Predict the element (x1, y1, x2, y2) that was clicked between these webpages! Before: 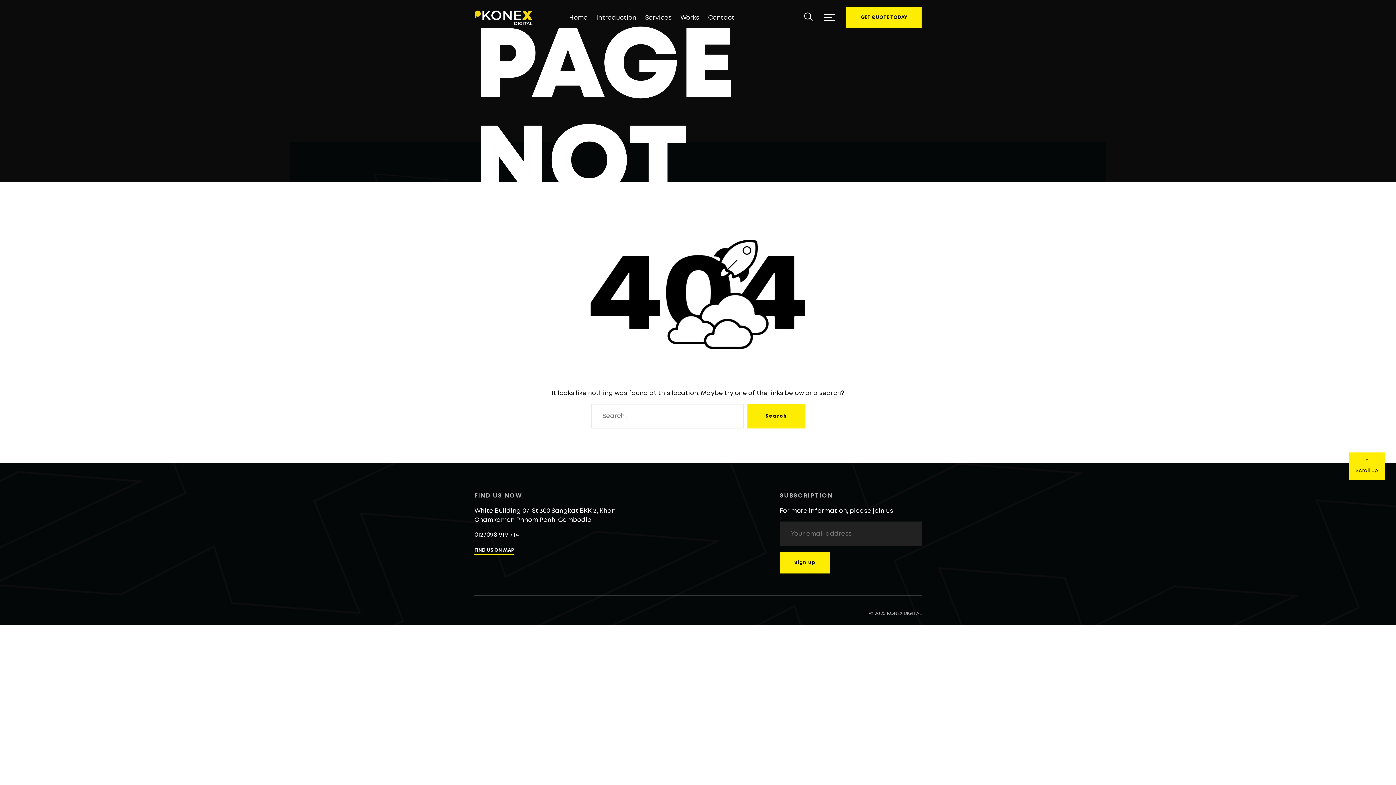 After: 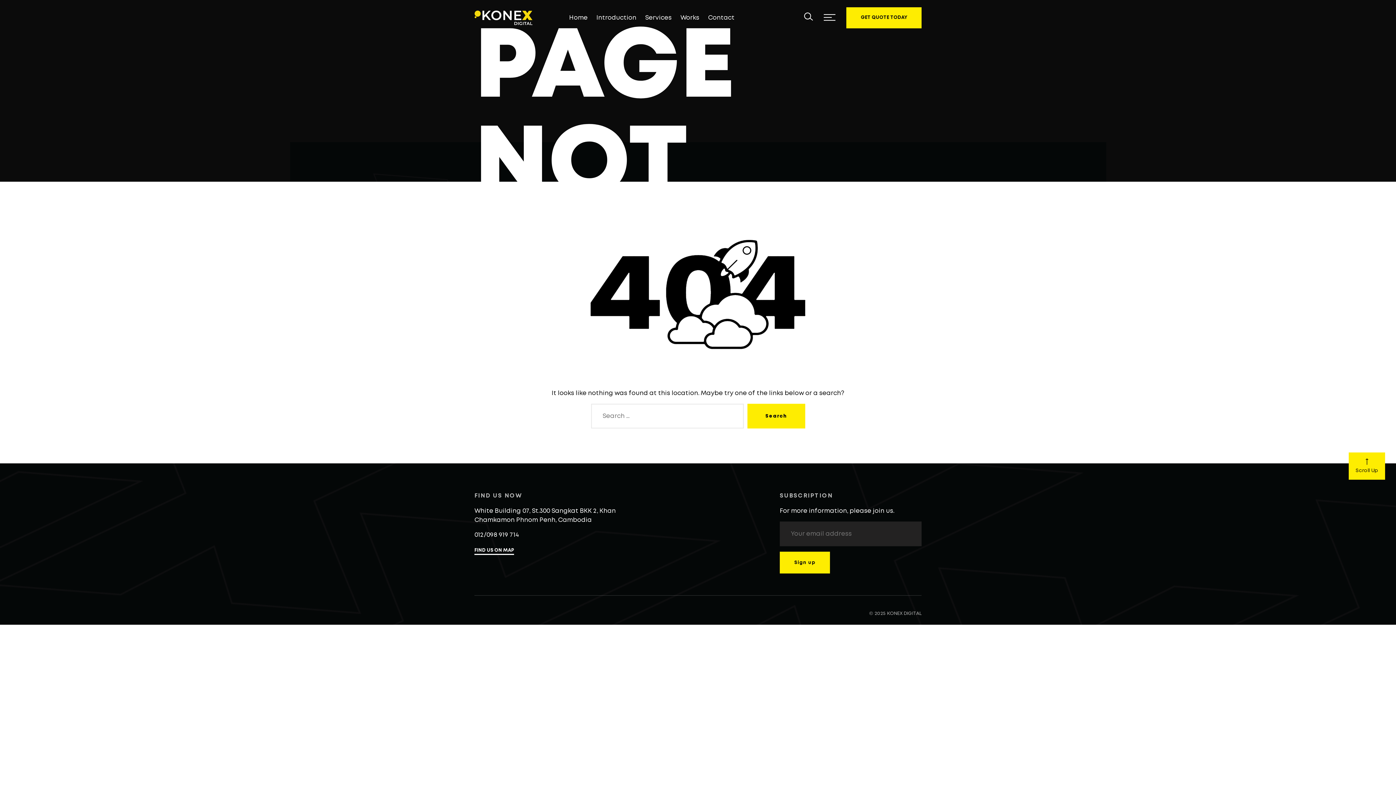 Action: bbox: (474, 547, 514, 555) label: FIND US ON MAP